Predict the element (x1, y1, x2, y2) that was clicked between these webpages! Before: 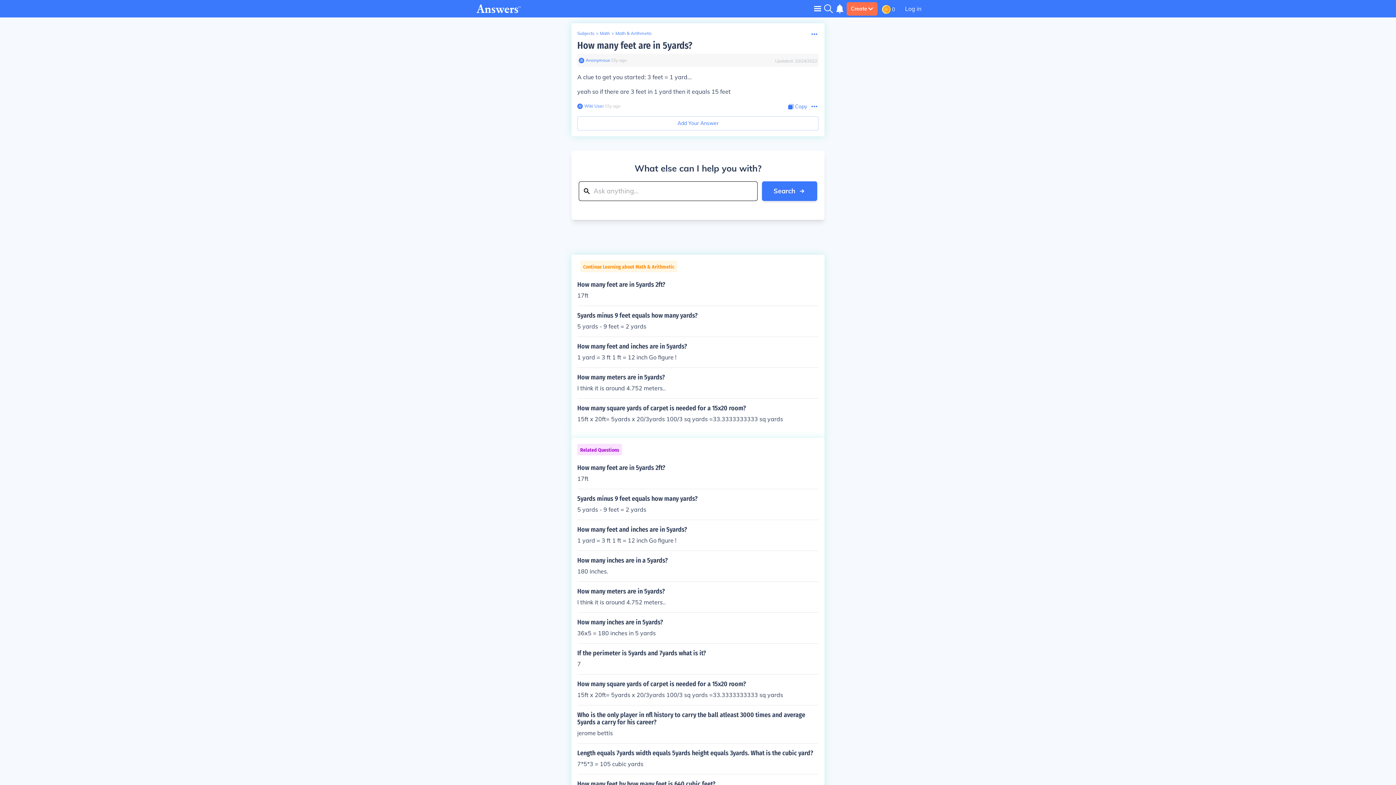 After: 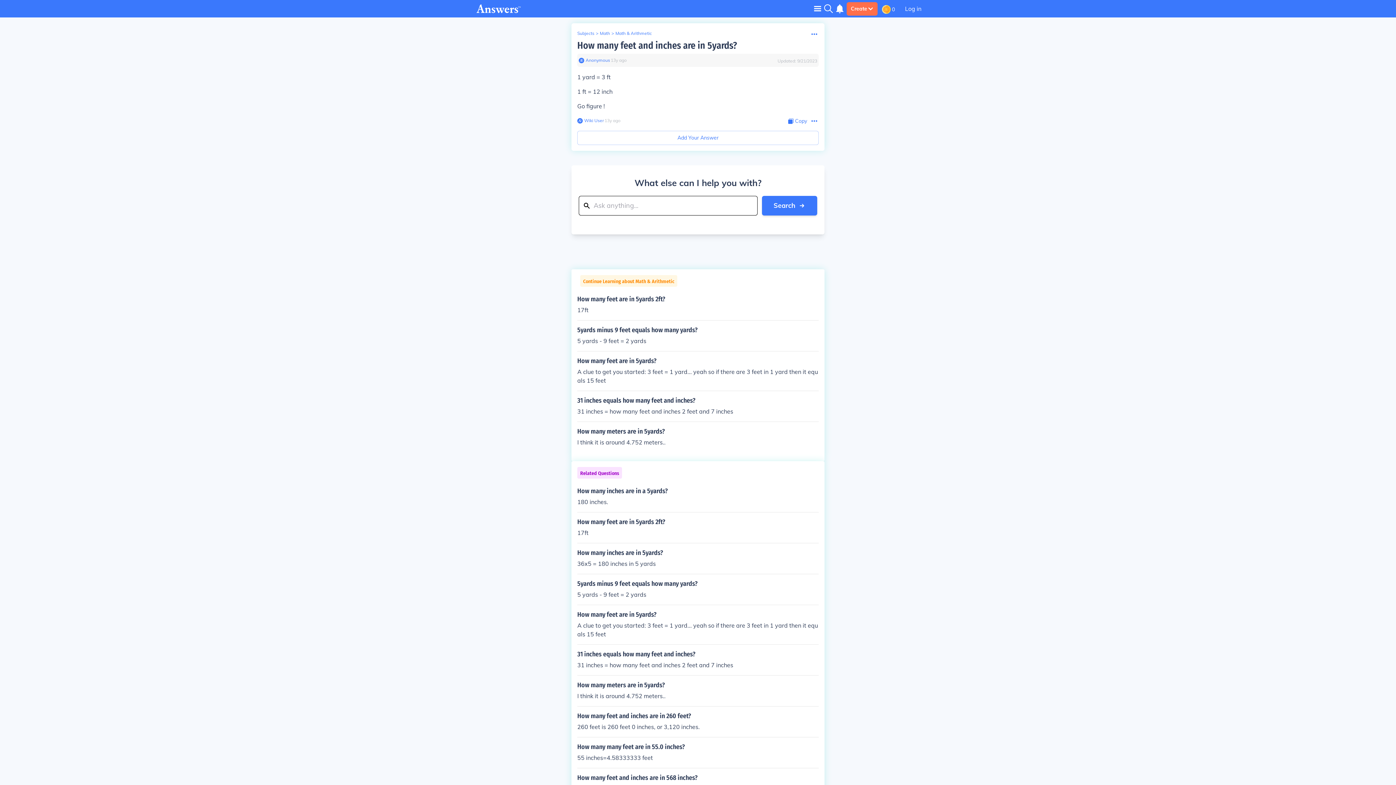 Action: label: How many feet and inches are in 5yards?

1 yard = 3 ft 1 ft = 12 inch Go figure ! bbox: (577, 526, 818, 545)